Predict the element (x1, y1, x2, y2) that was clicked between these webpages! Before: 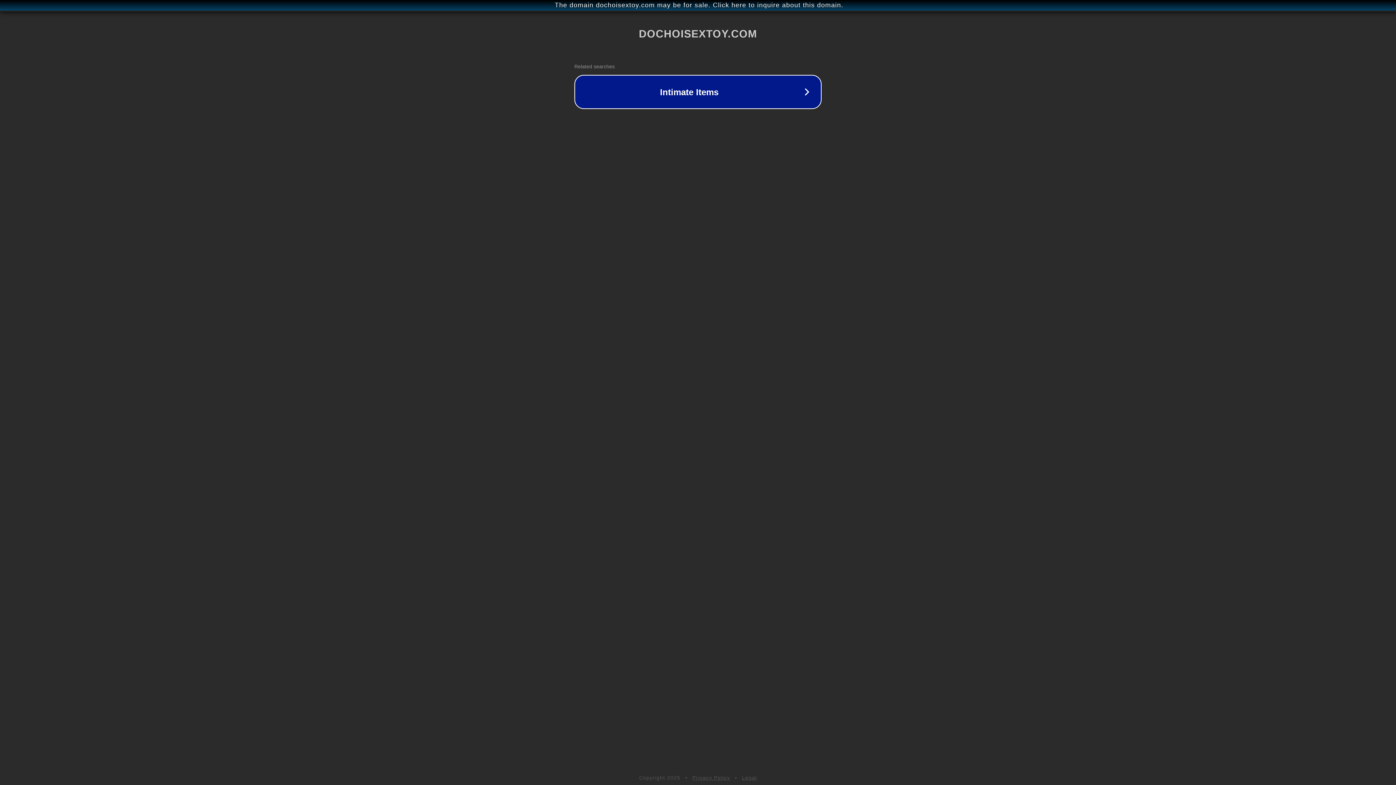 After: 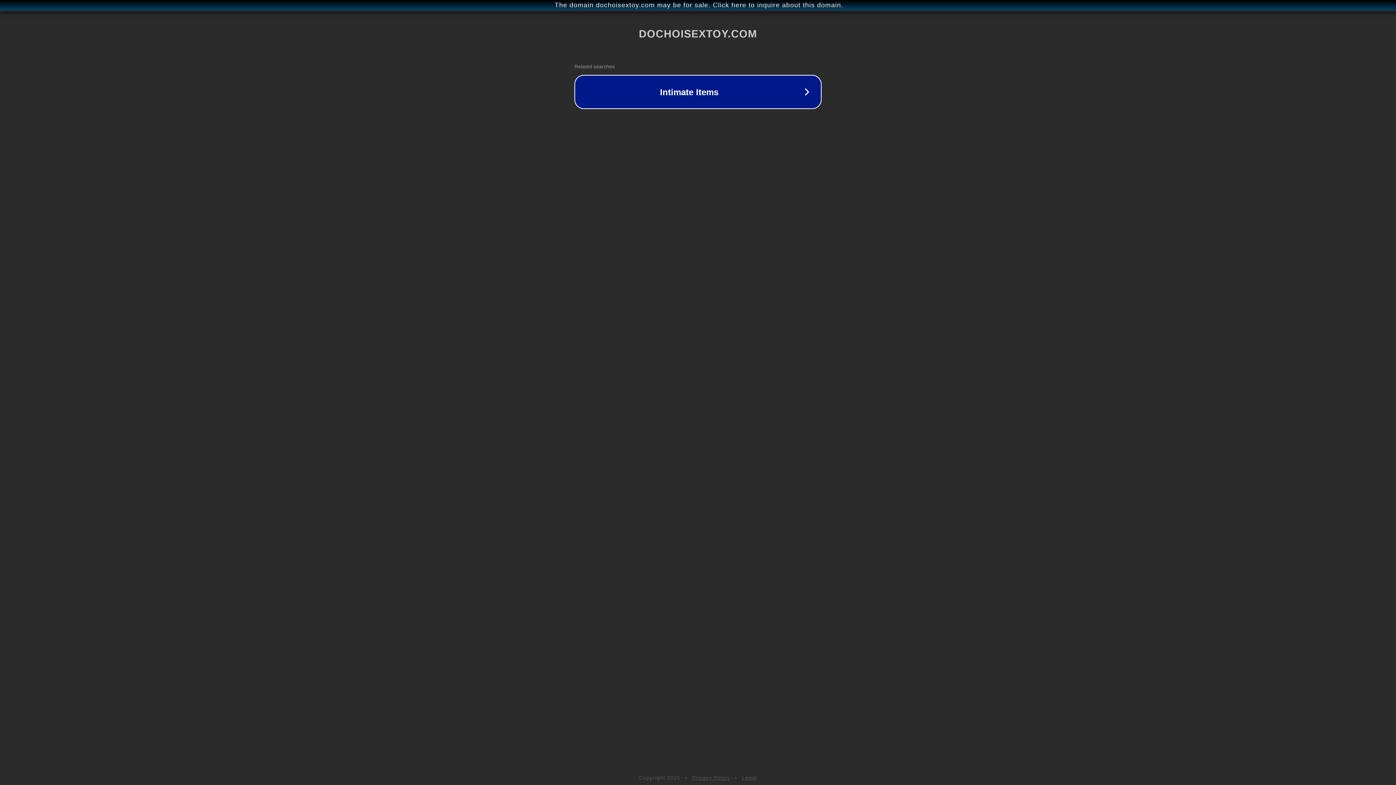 Action: bbox: (742, 775, 757, 781) label: Legal